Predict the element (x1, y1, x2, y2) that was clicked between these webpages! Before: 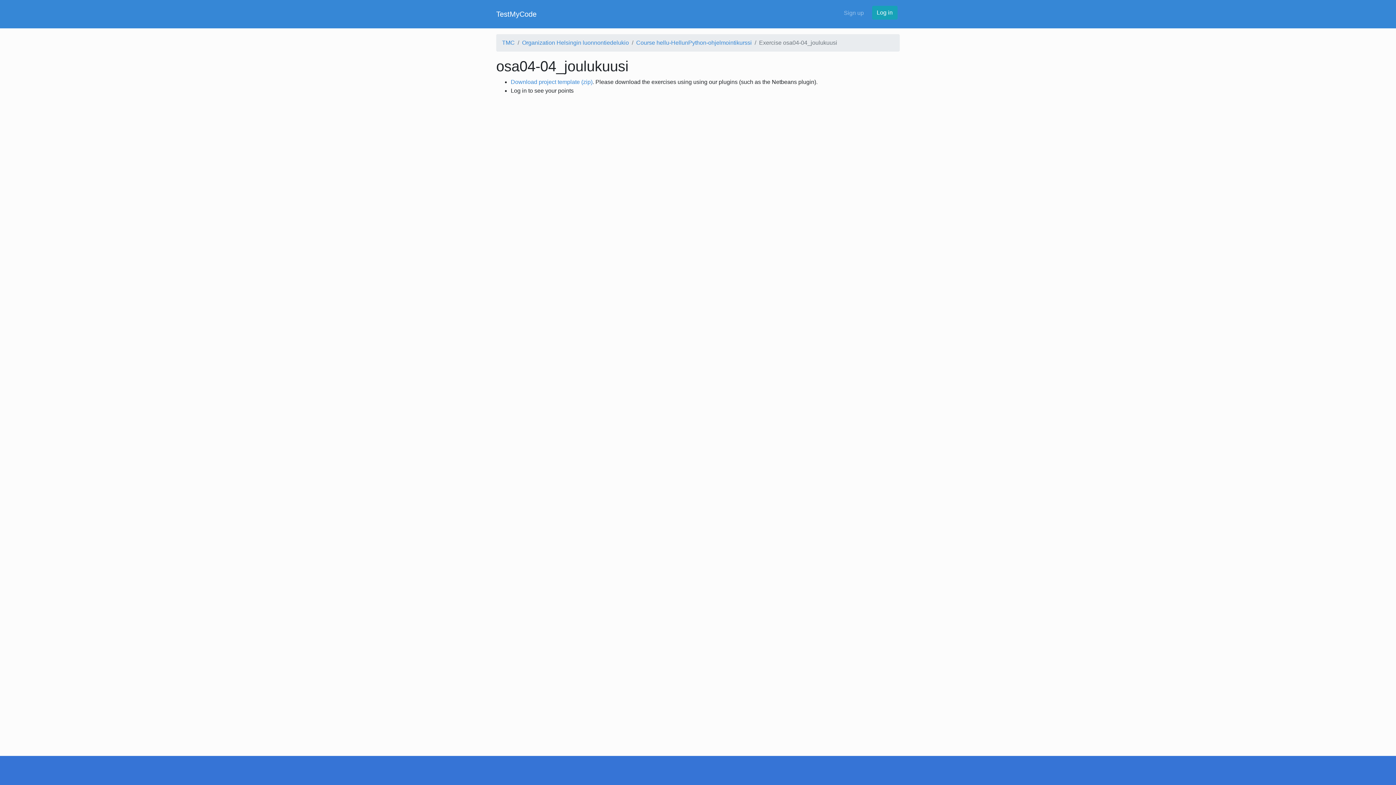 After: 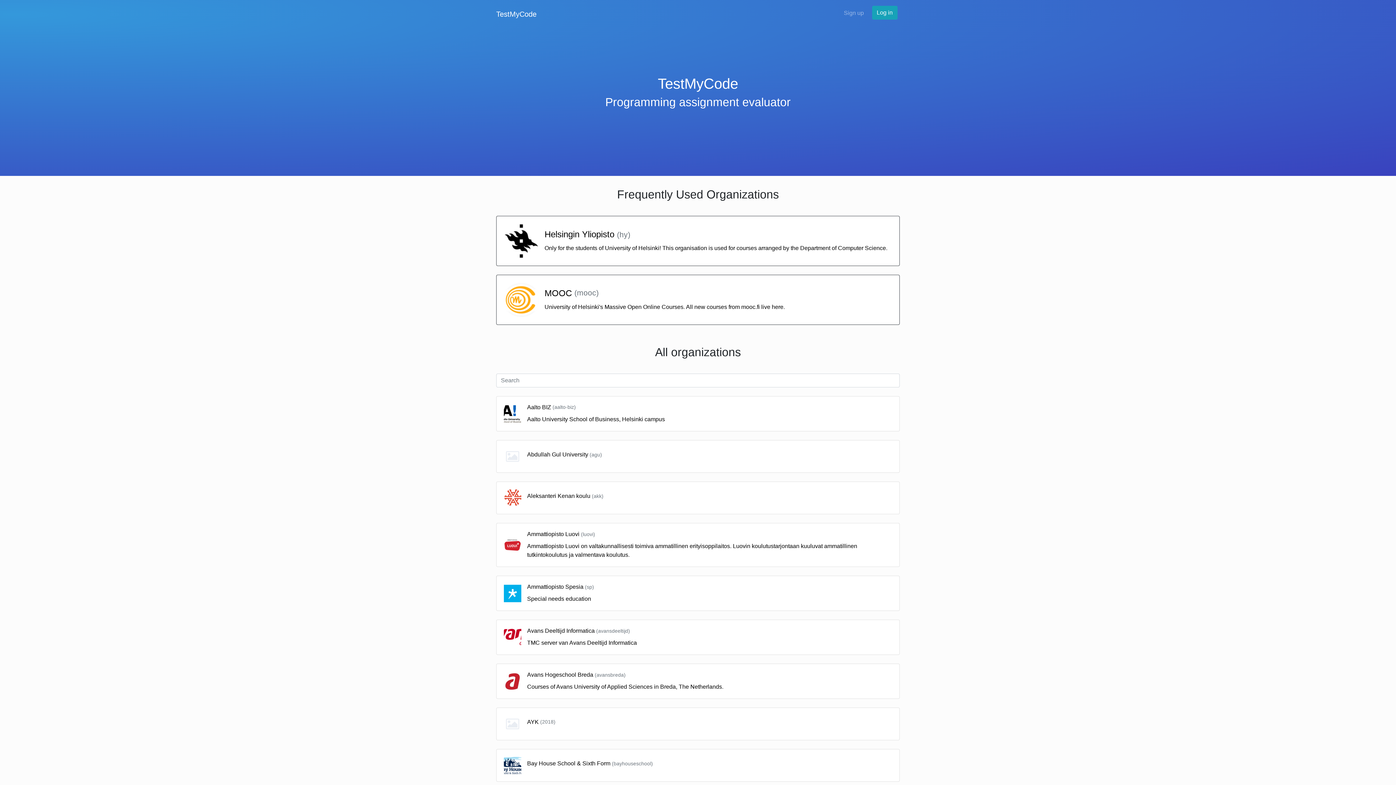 Action: label: TMC bbox: (502, 39, 514, 45)